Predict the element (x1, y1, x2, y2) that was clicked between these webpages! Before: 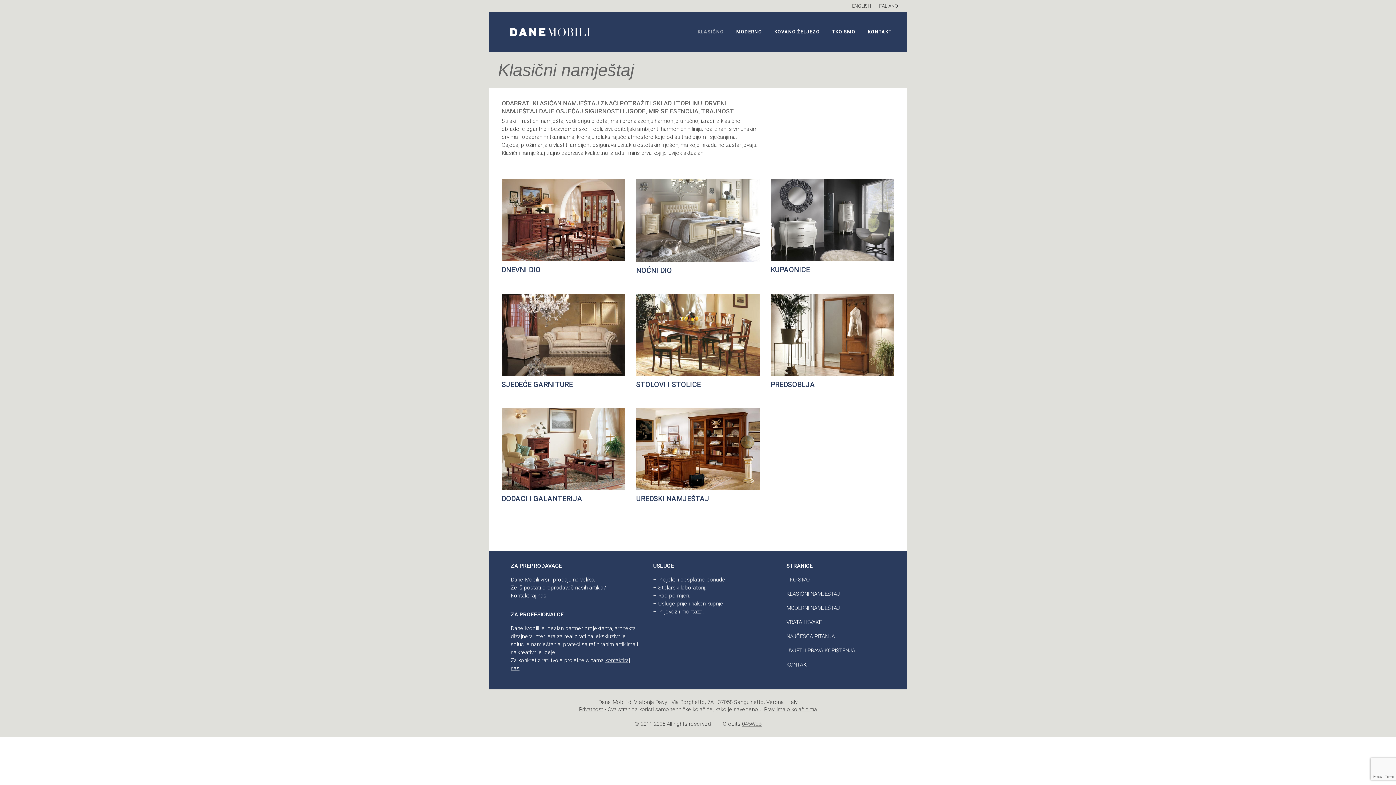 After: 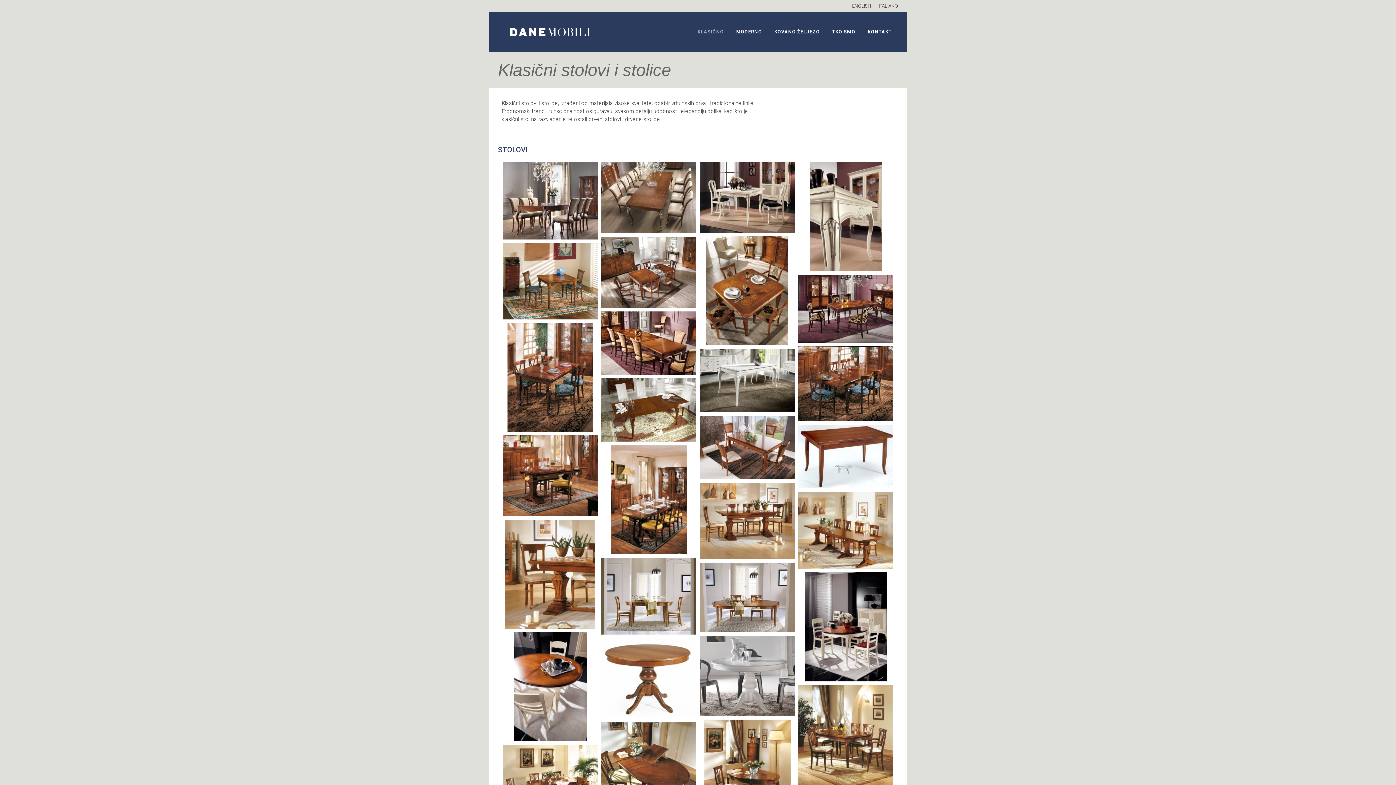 Action: bbox: (636, 295, 760, 301)